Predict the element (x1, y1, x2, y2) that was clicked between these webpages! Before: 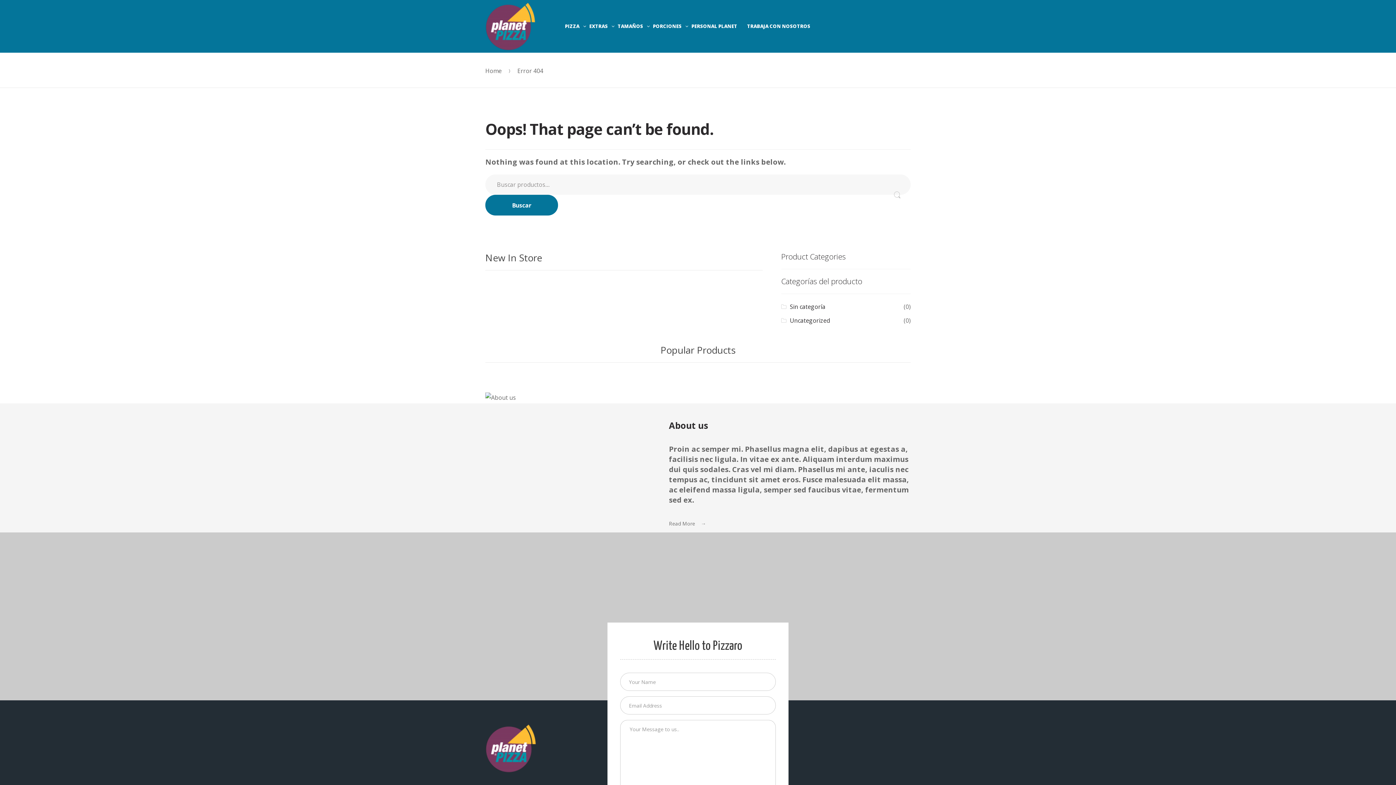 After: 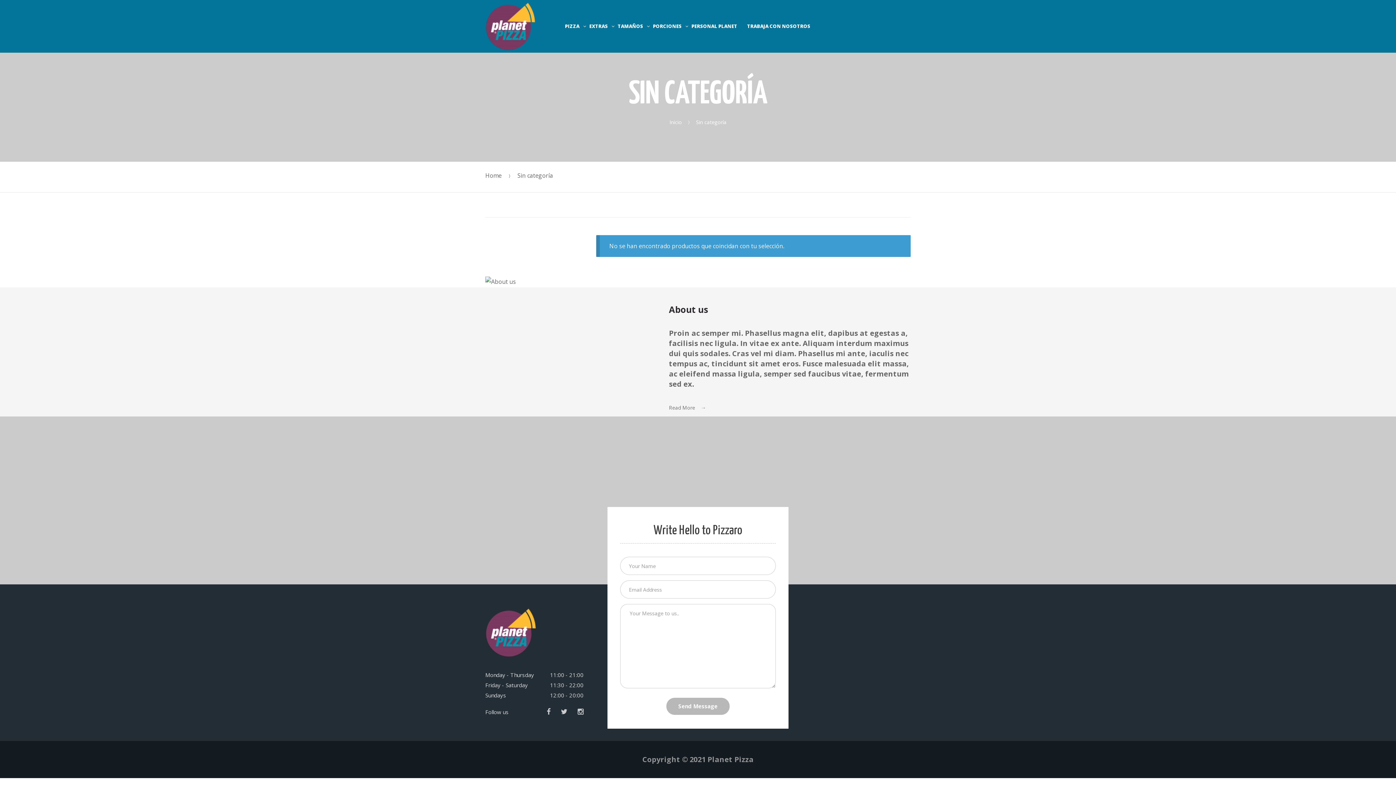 Action: label: Sin categoría bbox: (790, 302, 825, 310)